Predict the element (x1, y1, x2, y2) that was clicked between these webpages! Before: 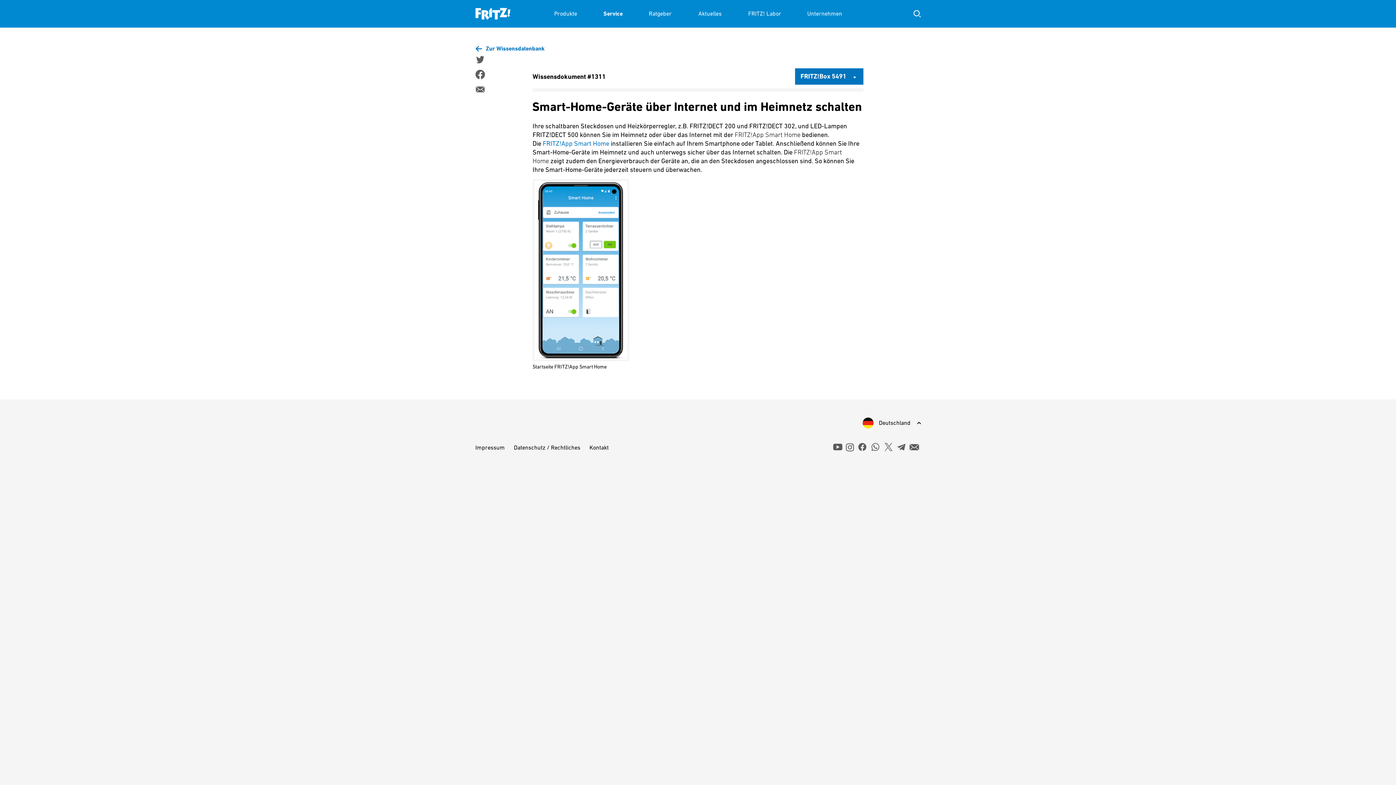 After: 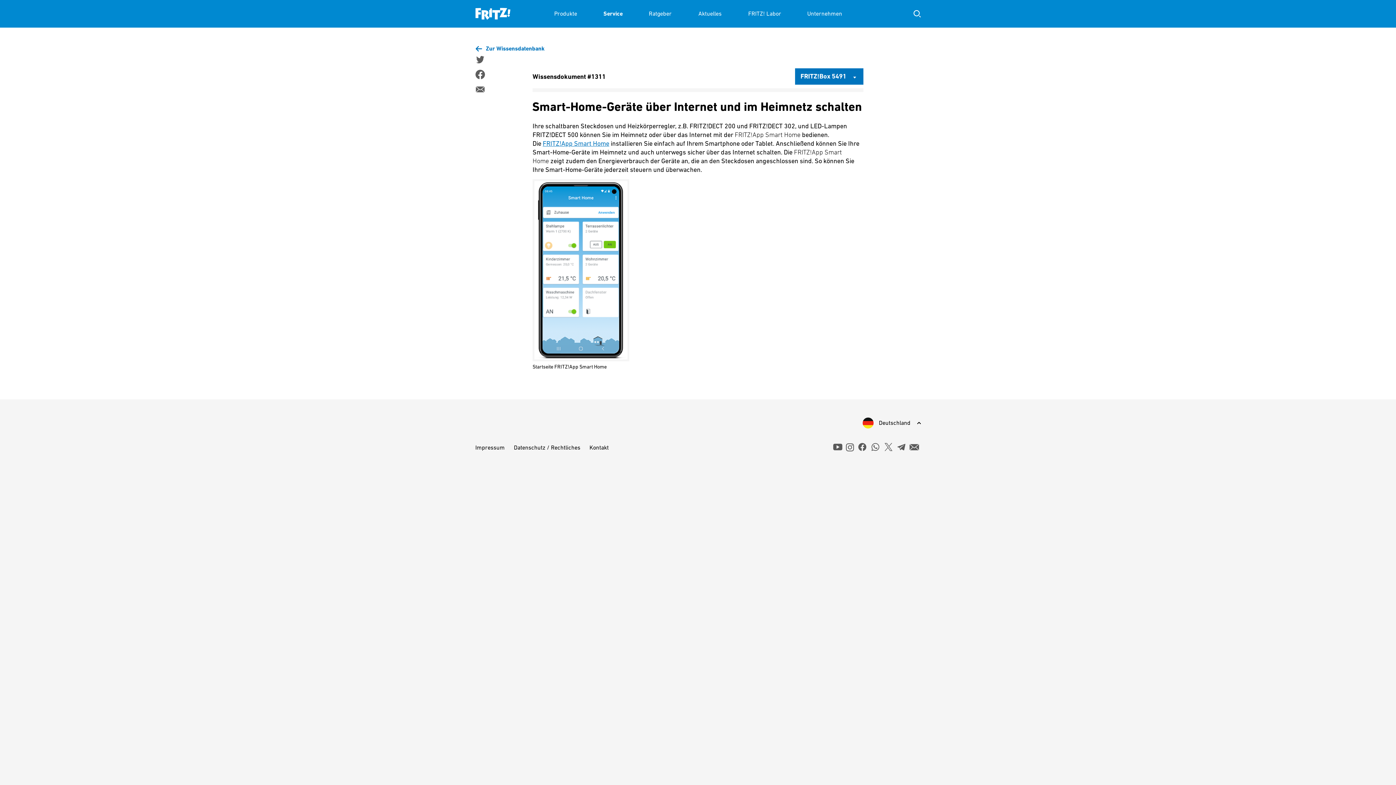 Action: bbox: (542, 139, 609, 147) label: FRITZ!App Smart Home